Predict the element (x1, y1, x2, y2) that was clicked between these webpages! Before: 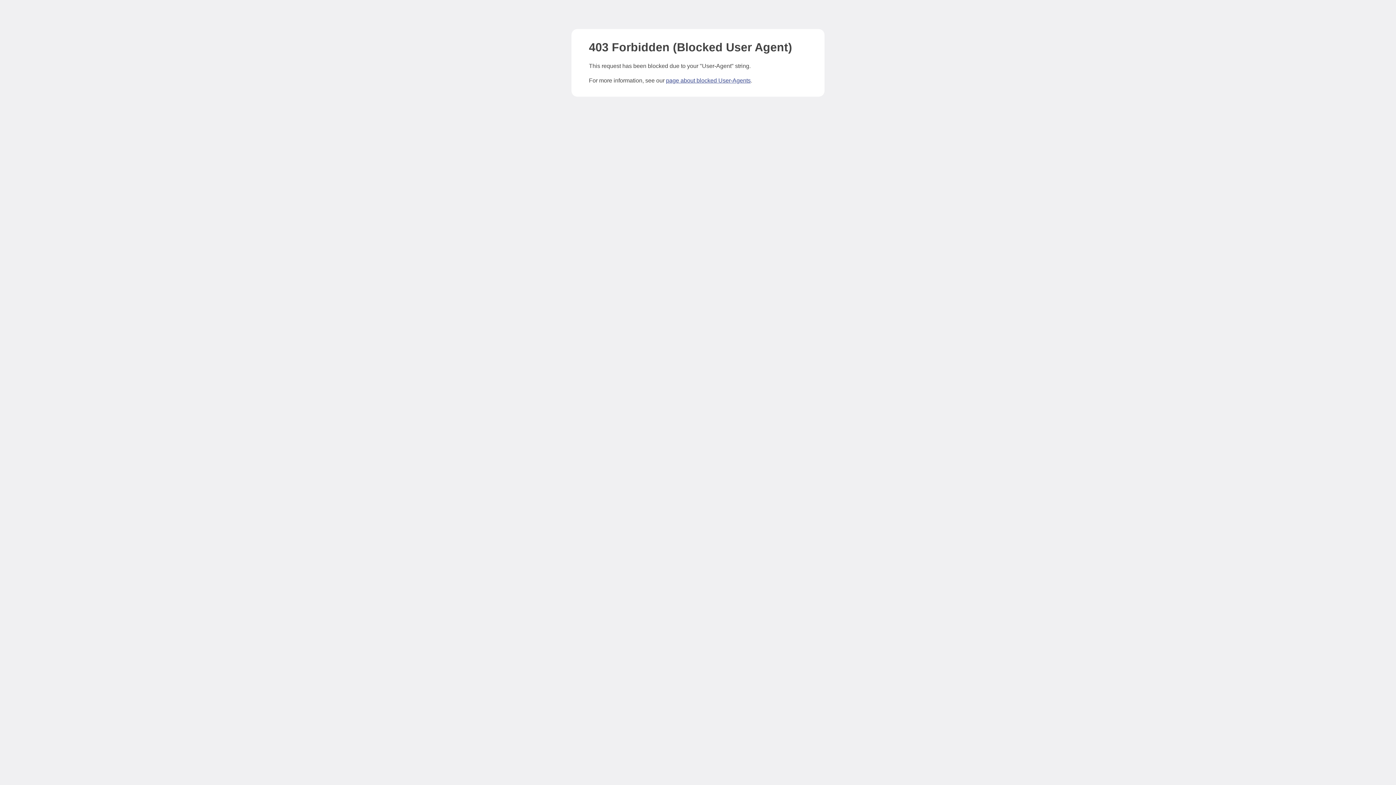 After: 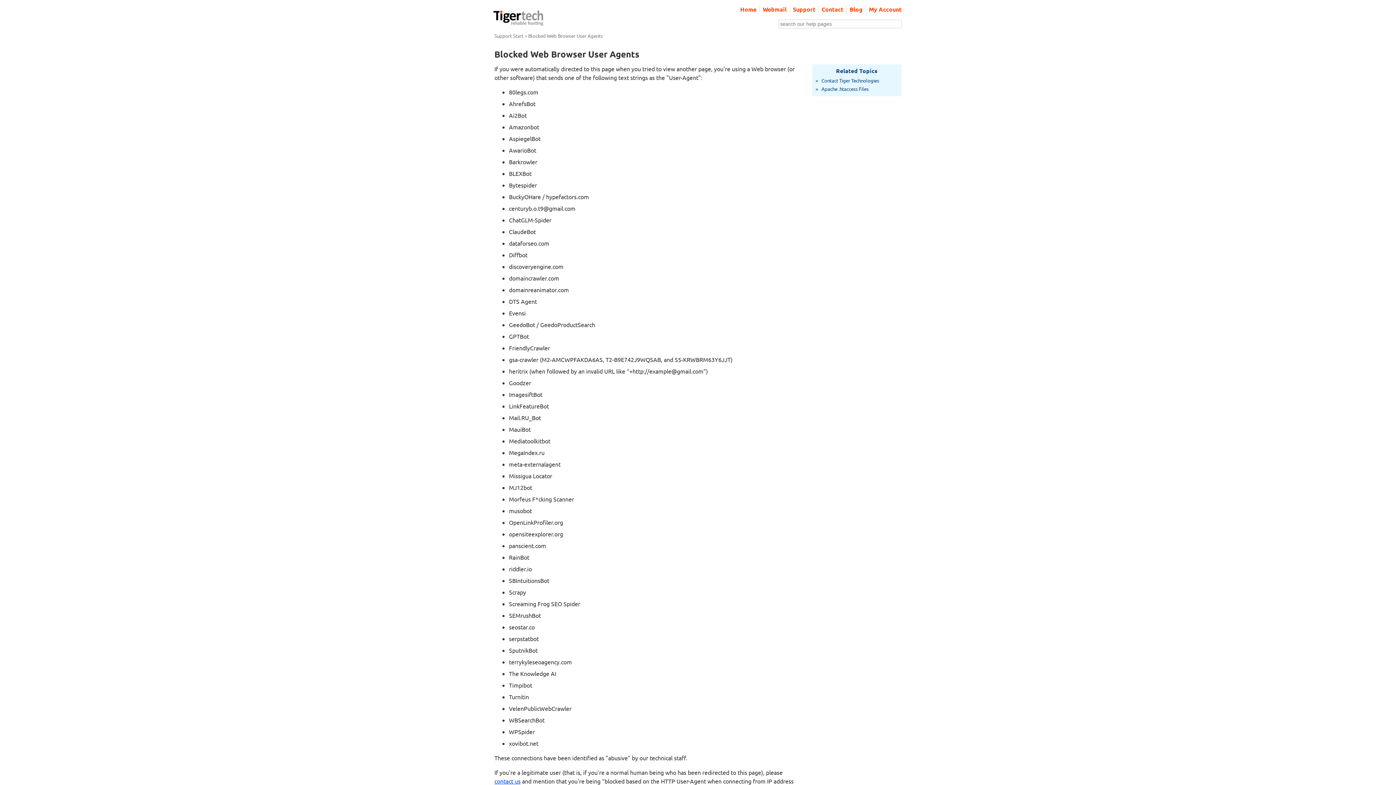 Action: bbox: (666, 77, 750, 83) label: page about blocked User-Agents